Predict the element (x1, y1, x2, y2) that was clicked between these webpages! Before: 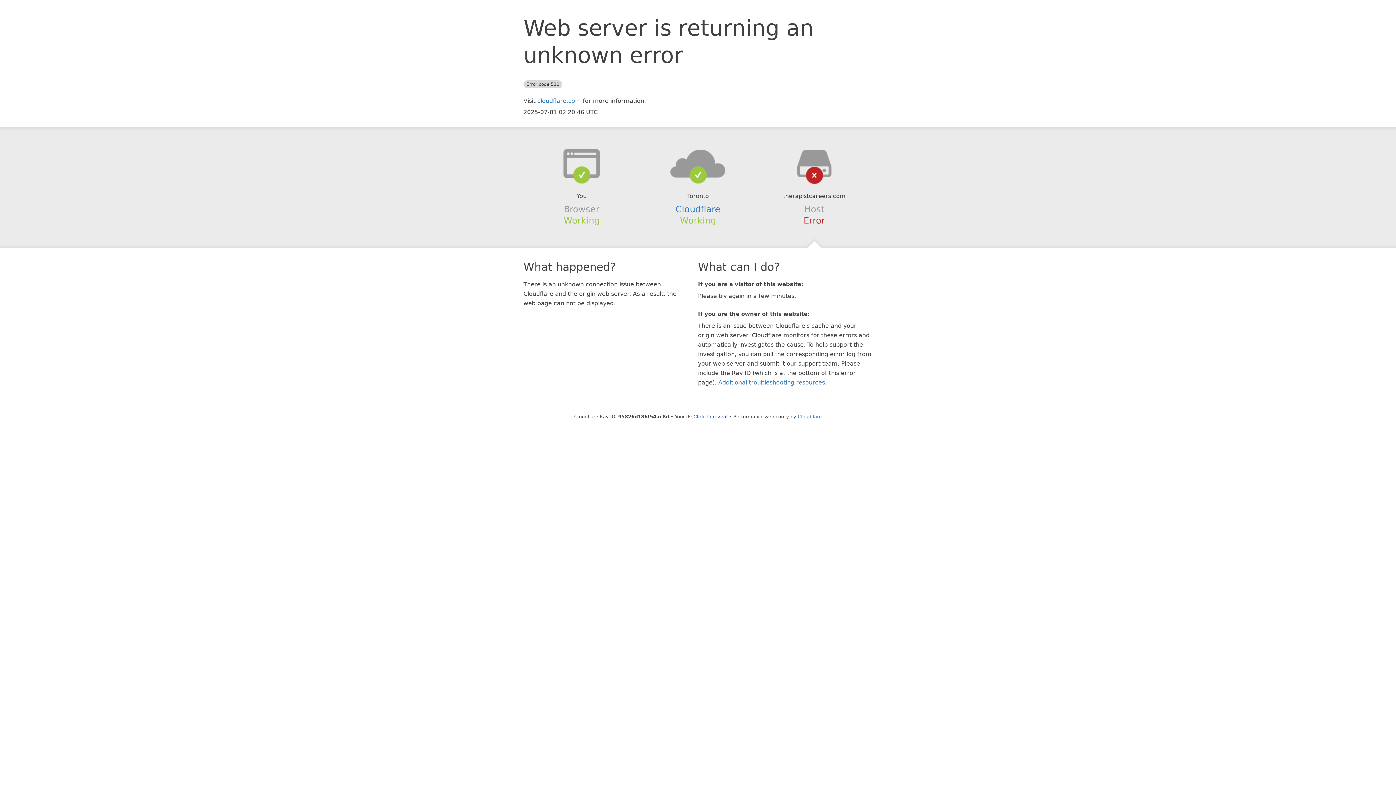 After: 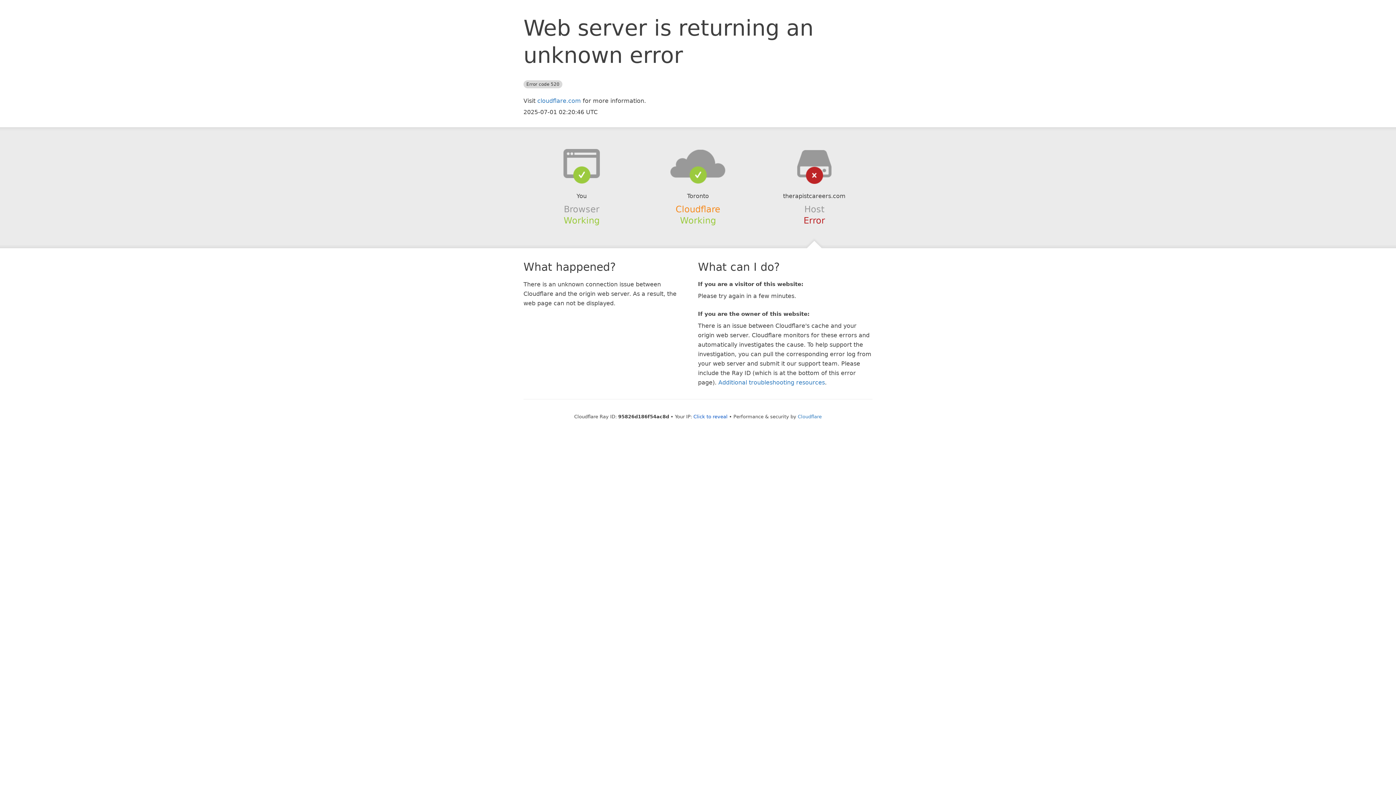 Action: bbox: (675, 204, 720, 214) label: Cloudflare